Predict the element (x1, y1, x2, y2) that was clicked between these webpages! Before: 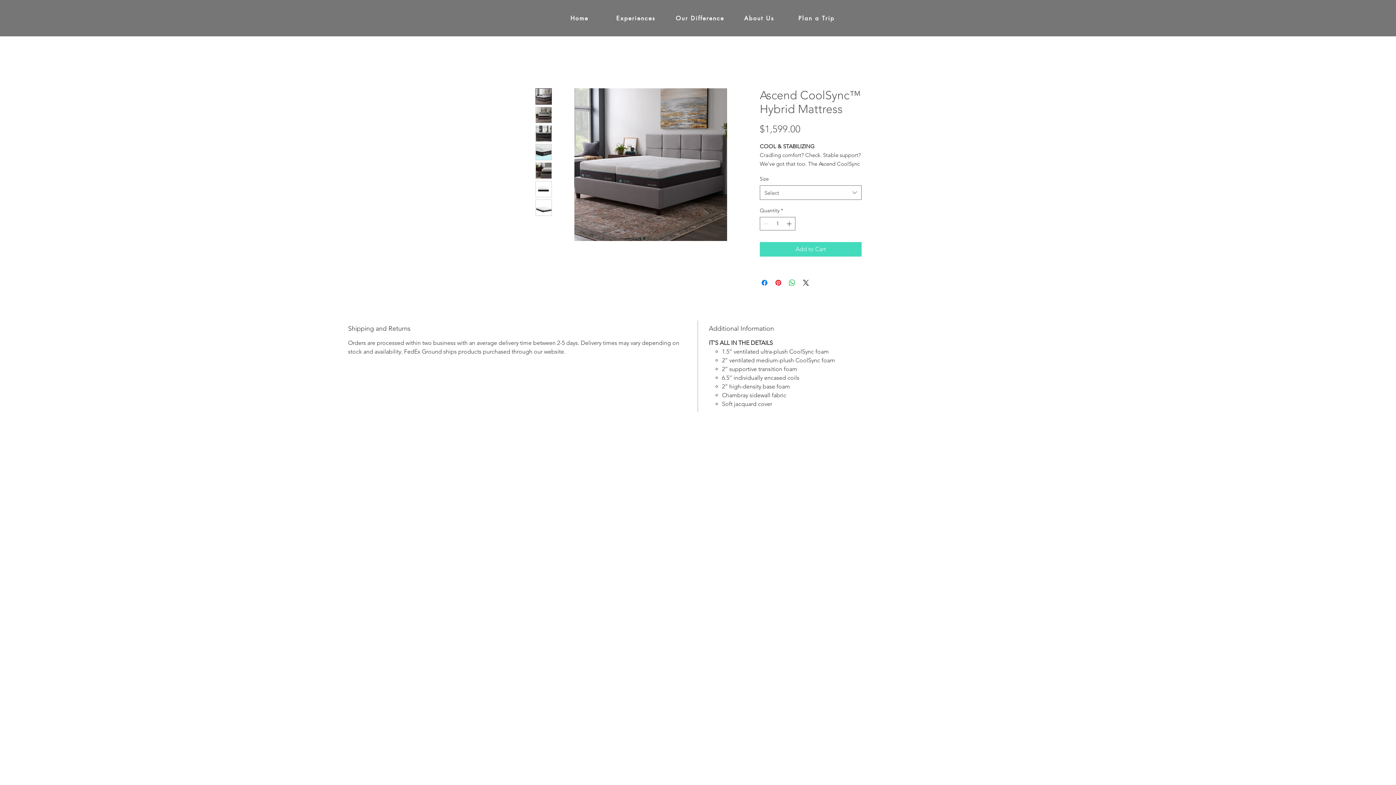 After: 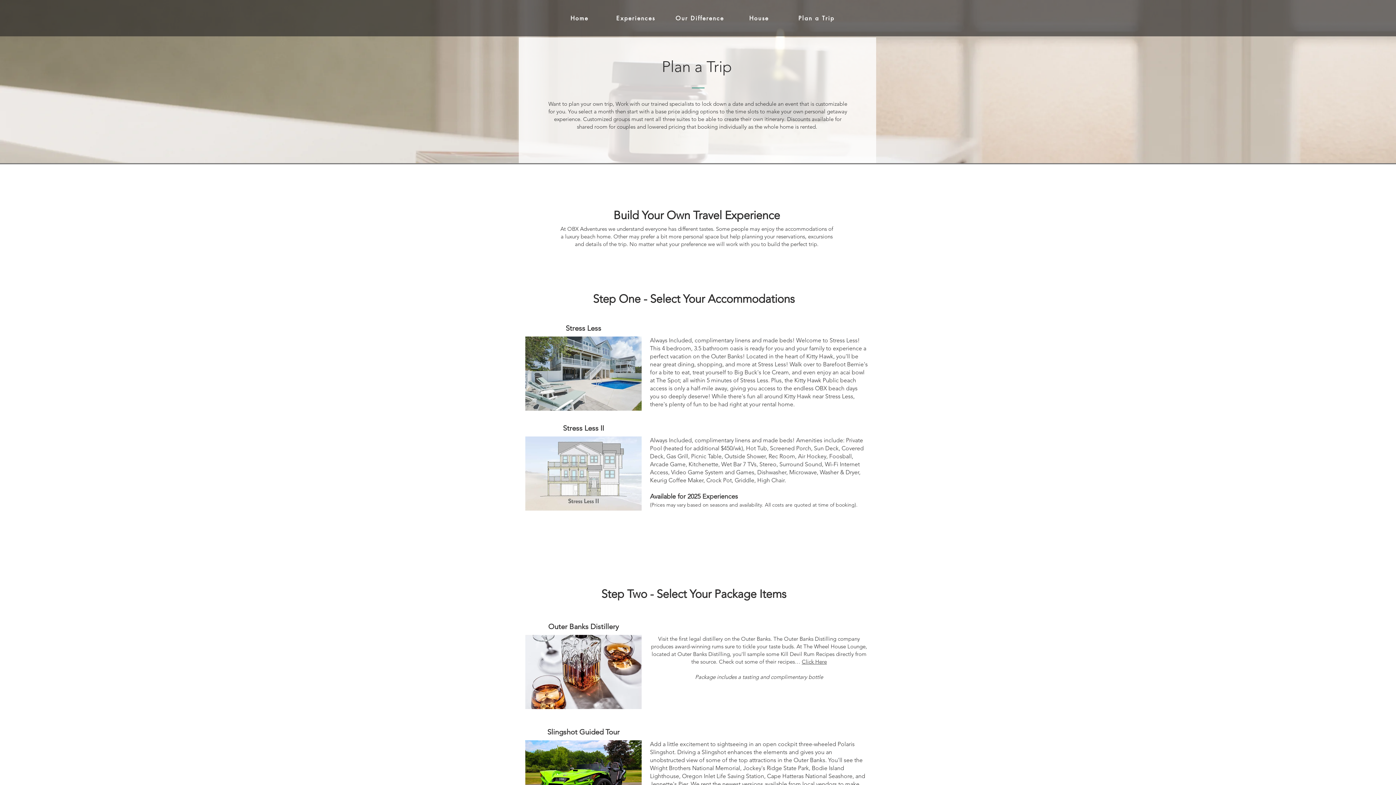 Action: label: Plan a Trip bbox: (790, 10, 842, 25)